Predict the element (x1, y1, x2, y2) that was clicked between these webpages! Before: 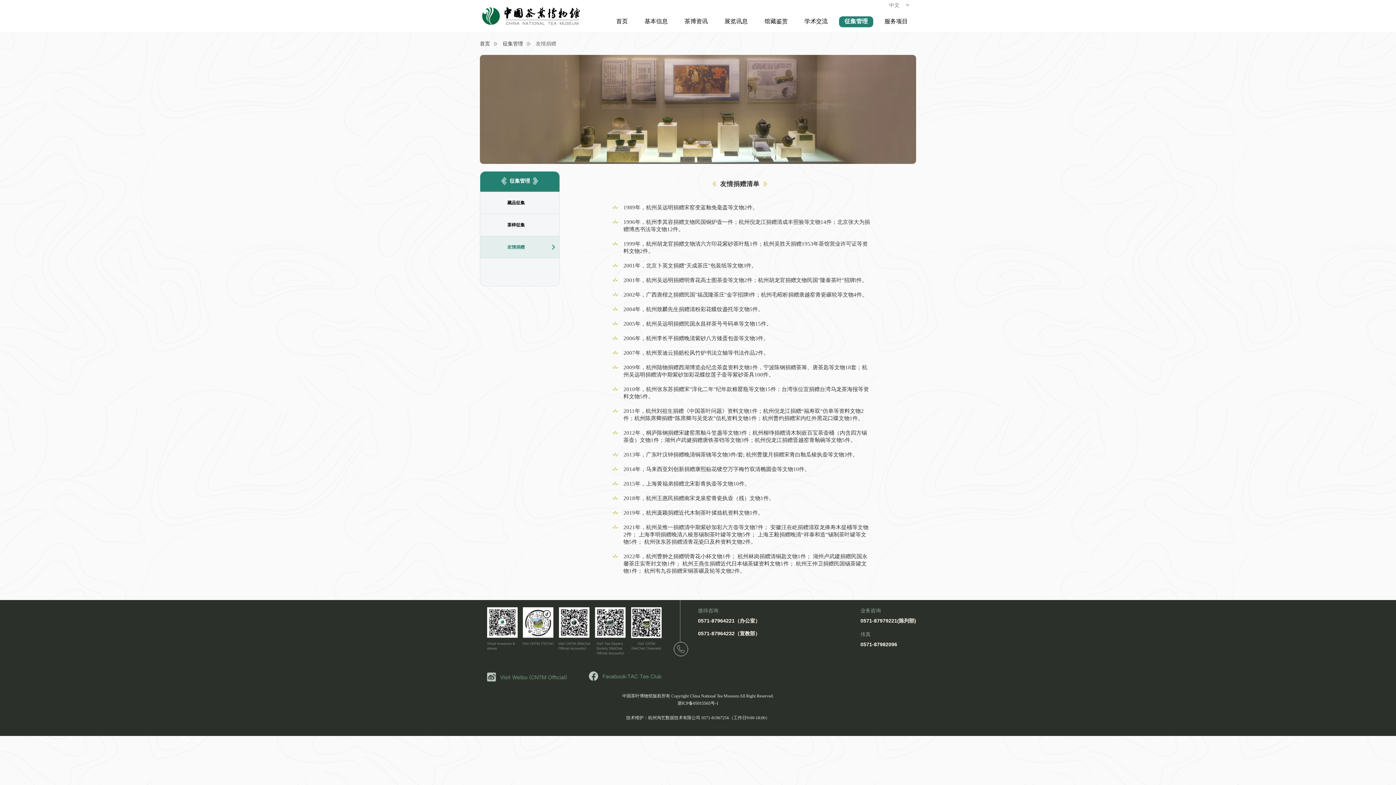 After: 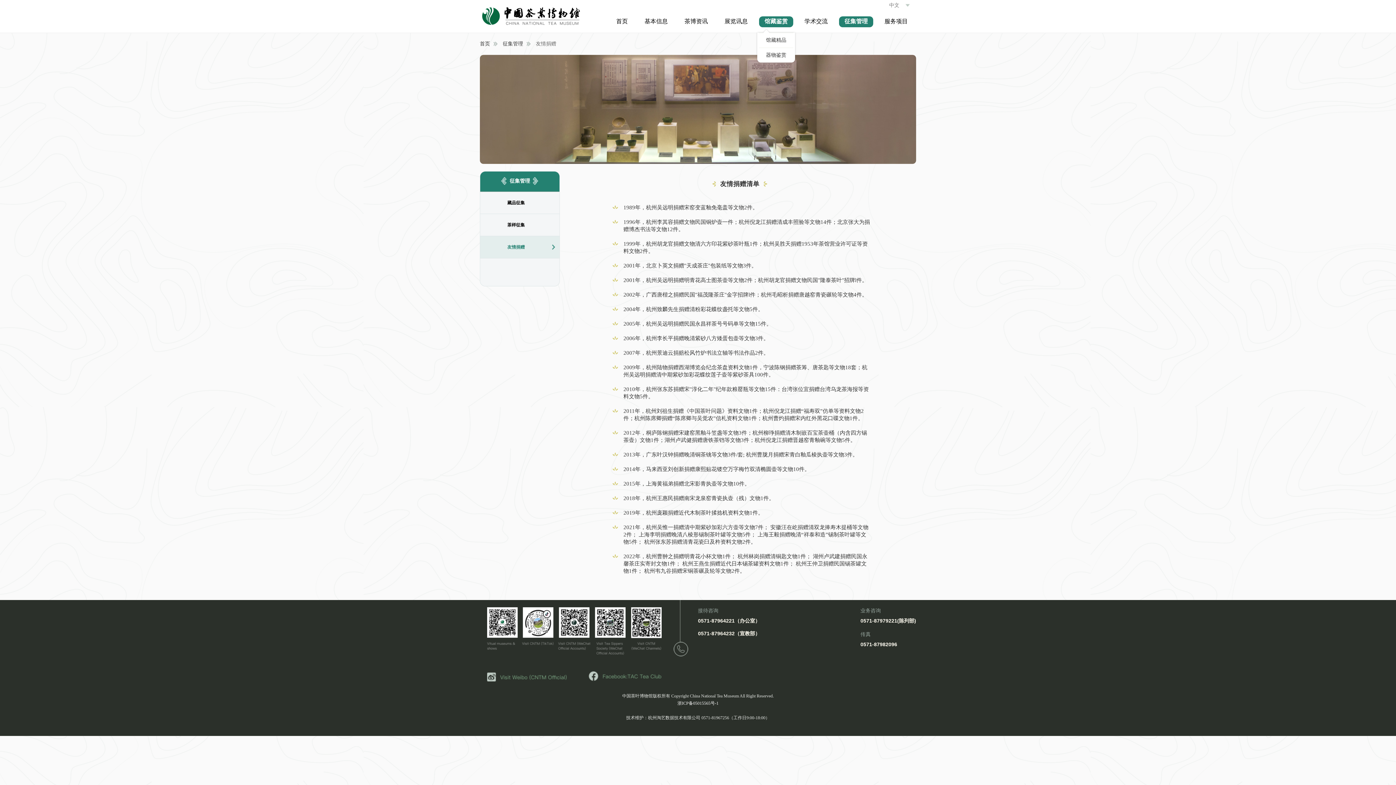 Action: label: 馆藏鉴赏 bbox: (759, 16, 793, 27)